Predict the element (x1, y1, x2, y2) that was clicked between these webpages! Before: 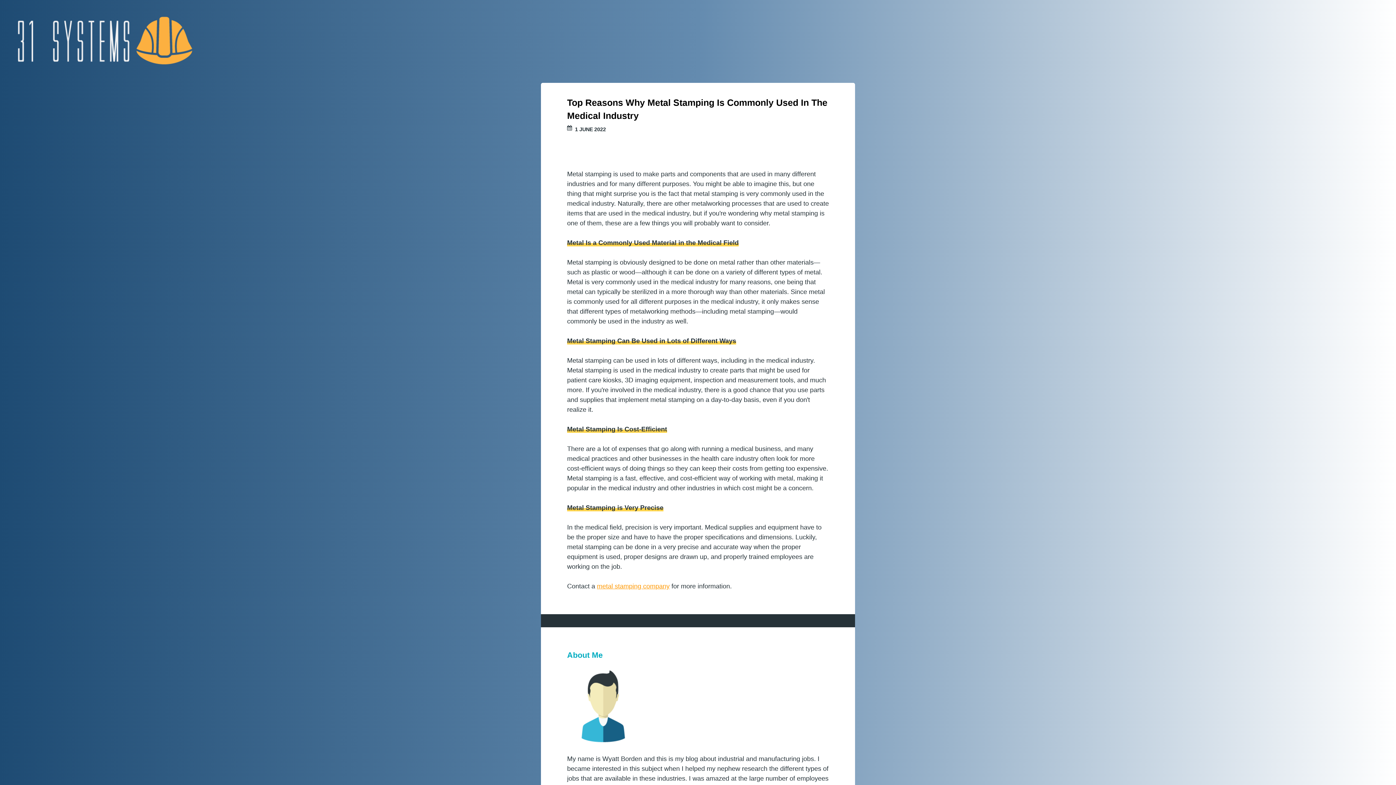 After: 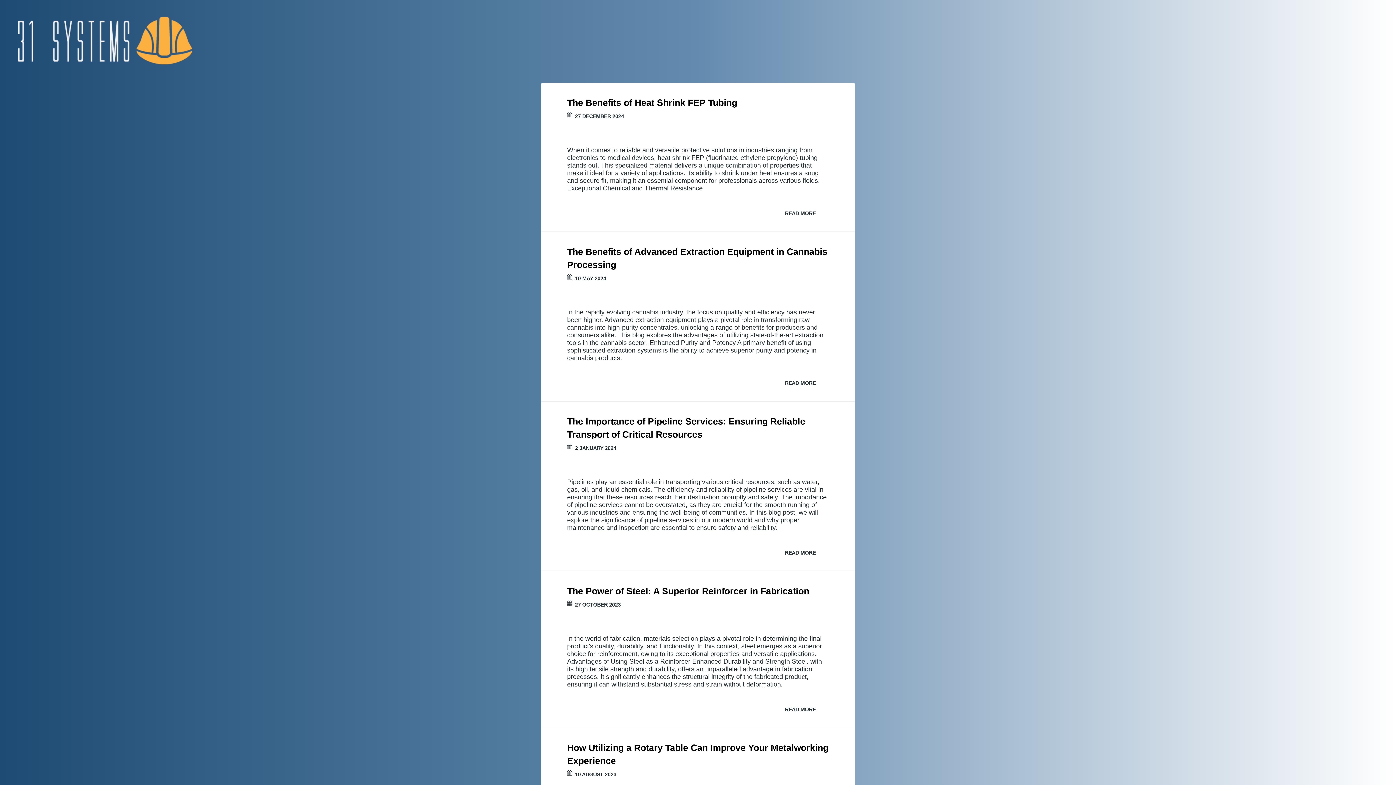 Action: bbox: (13, 13, 194, 69)